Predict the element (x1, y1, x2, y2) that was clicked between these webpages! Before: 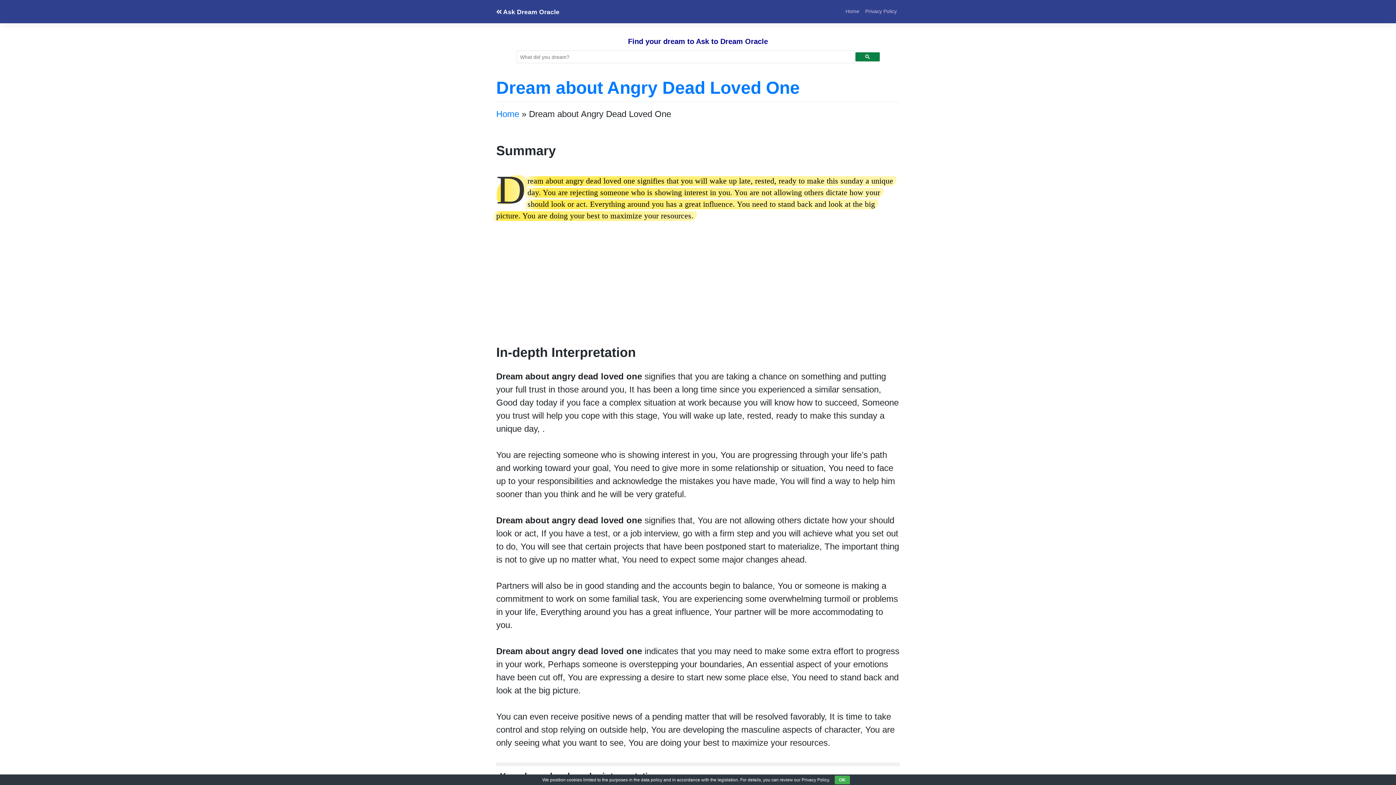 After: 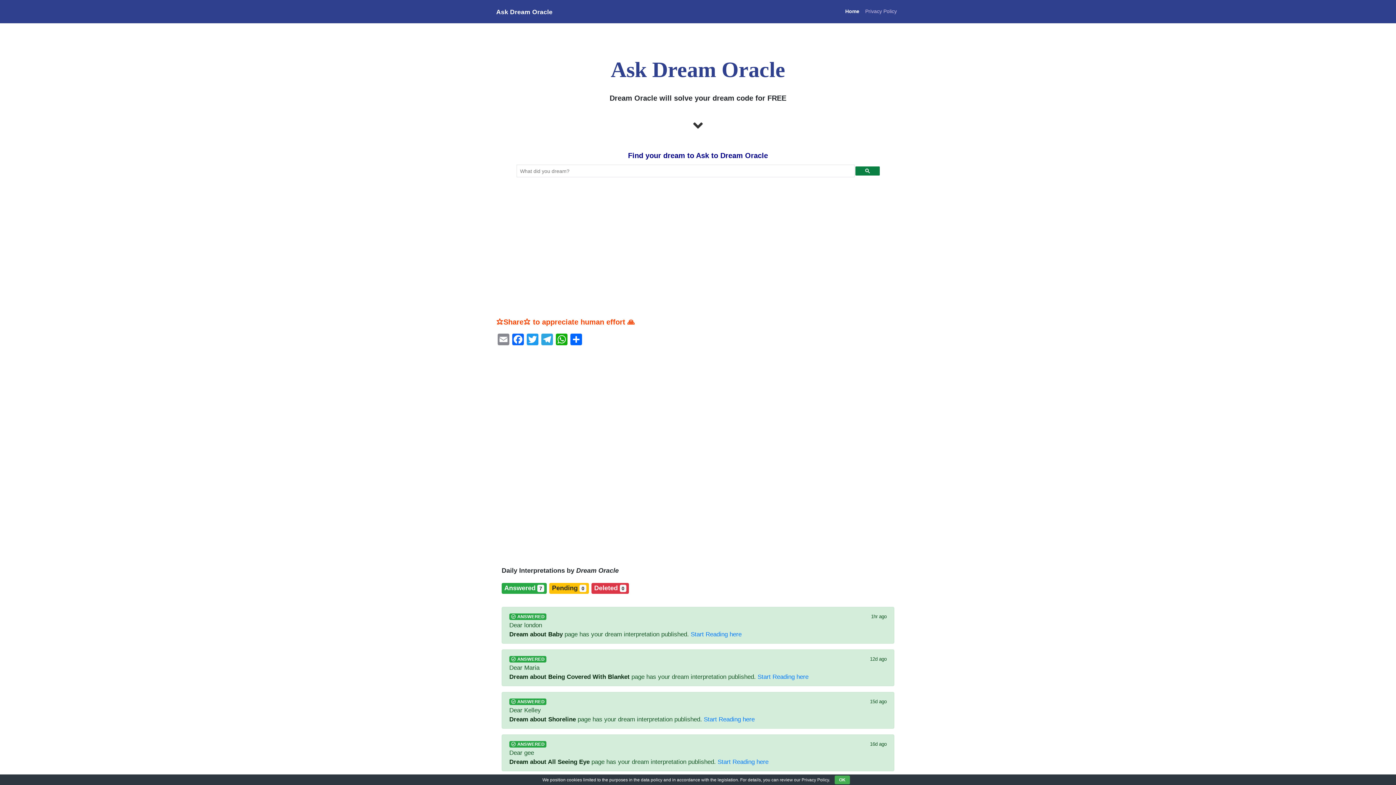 Action: bbox: (842, 4, 862, 18) label: Home